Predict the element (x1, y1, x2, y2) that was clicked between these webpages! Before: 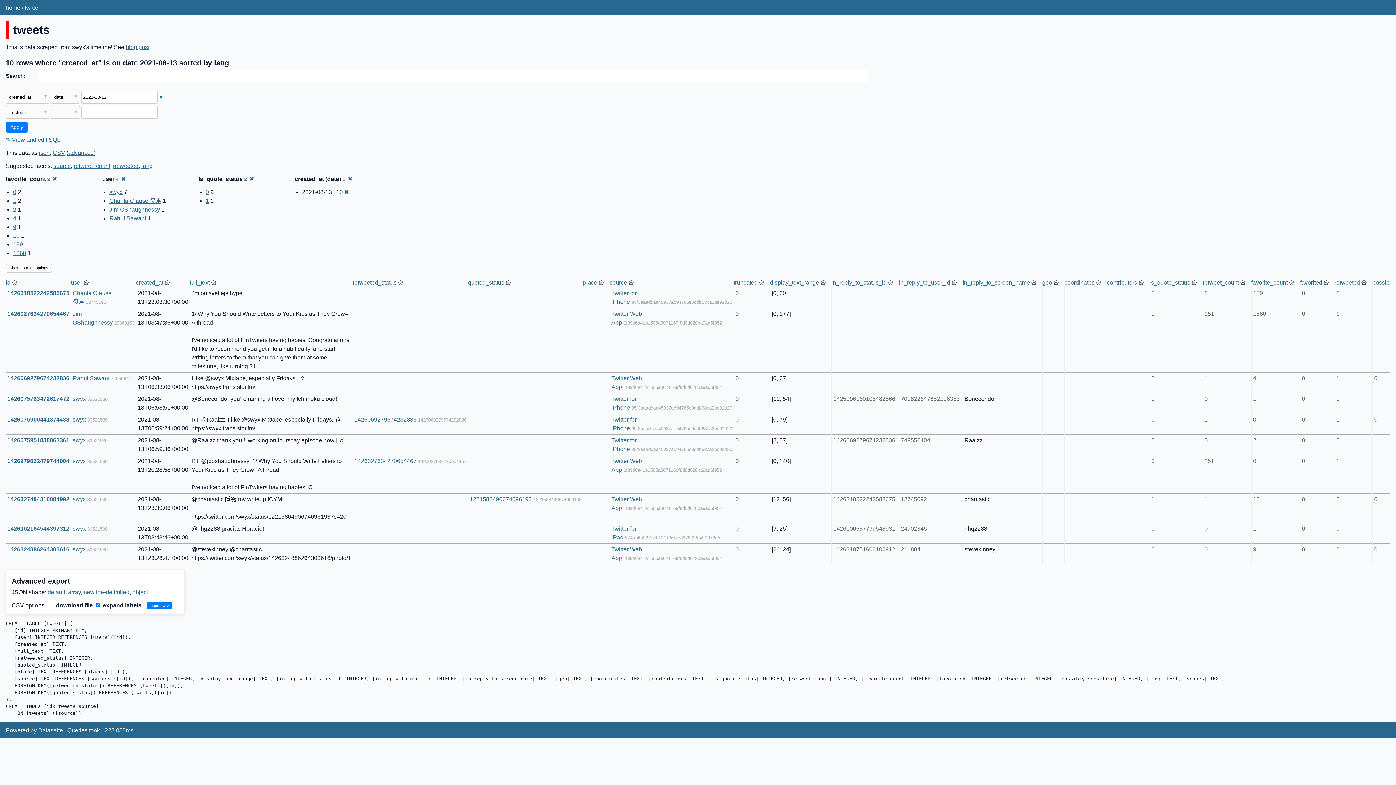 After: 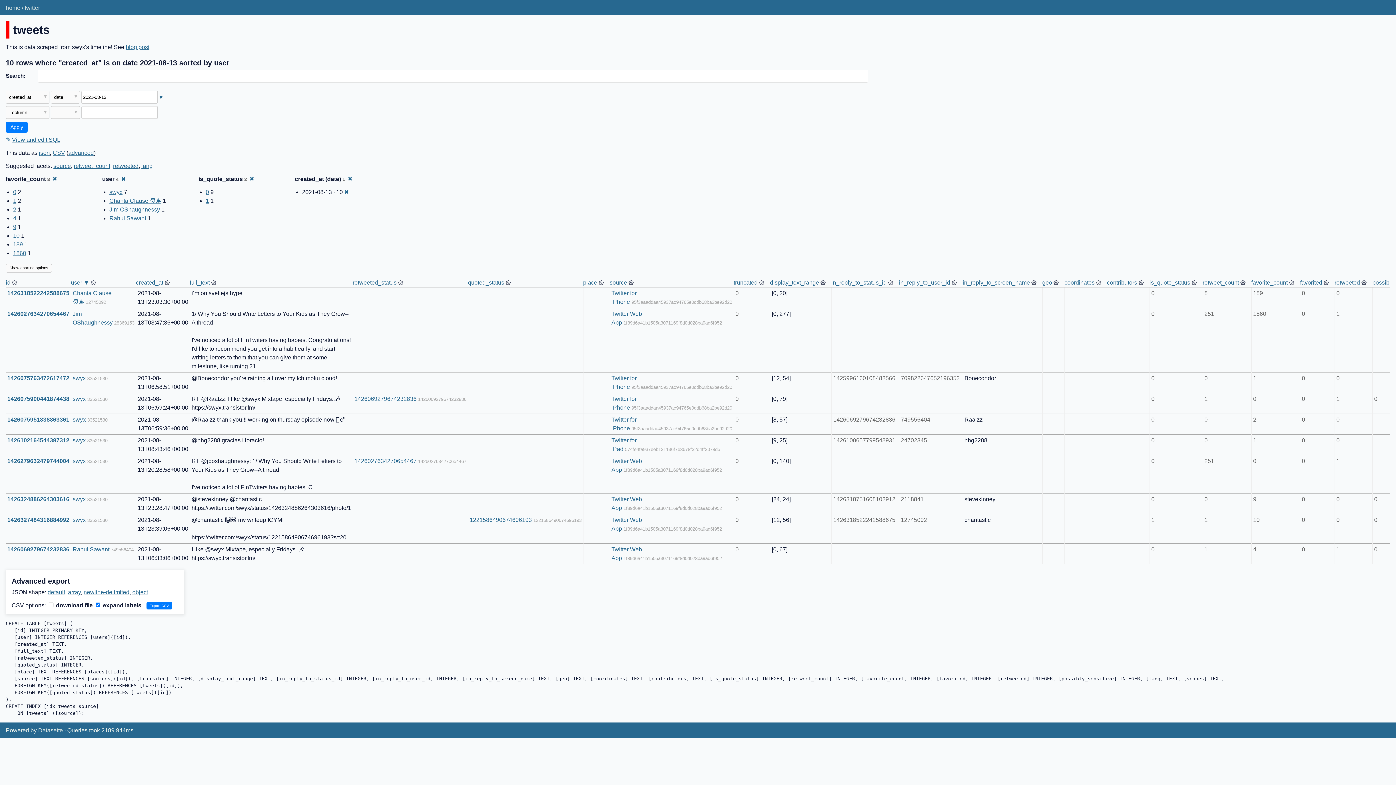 Action: label: user bbox: (70, 279, 82, 285)